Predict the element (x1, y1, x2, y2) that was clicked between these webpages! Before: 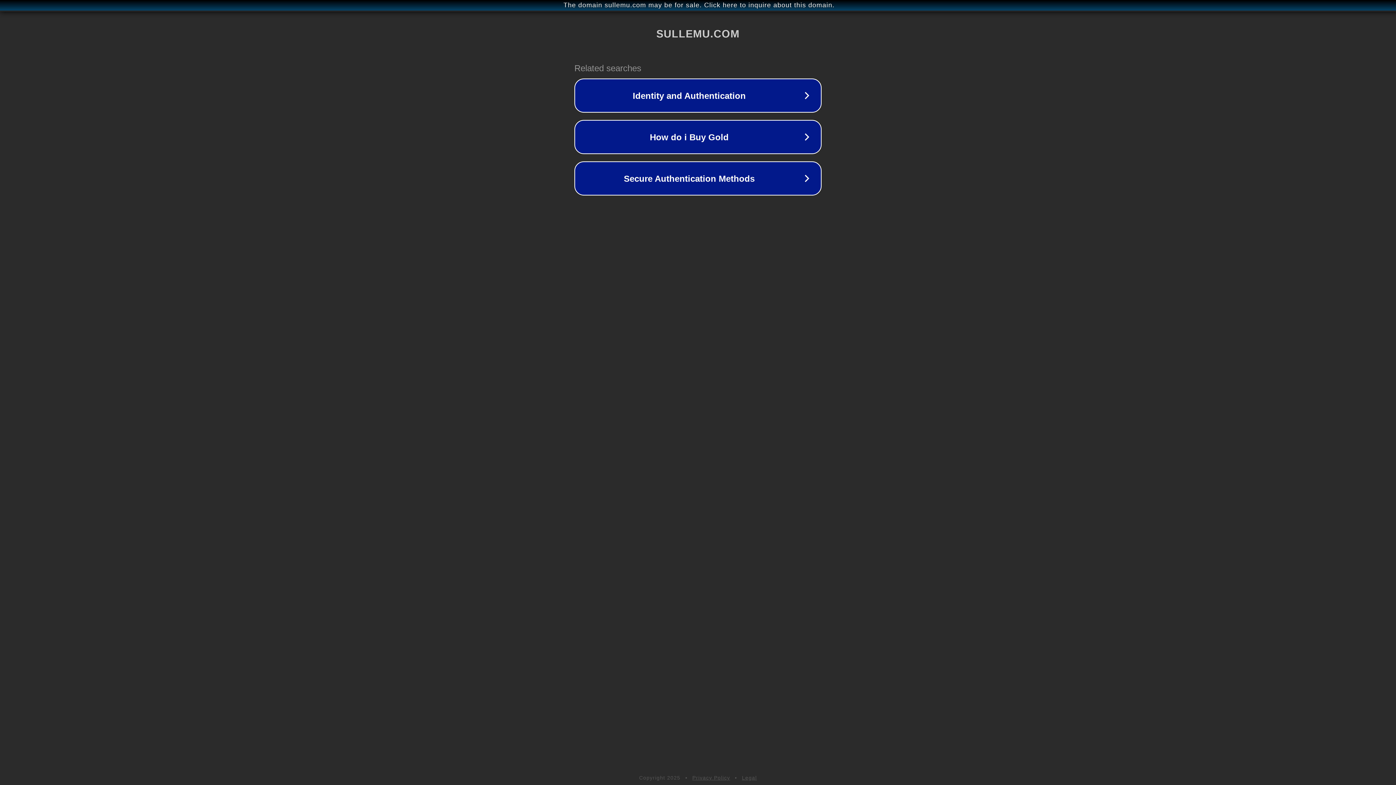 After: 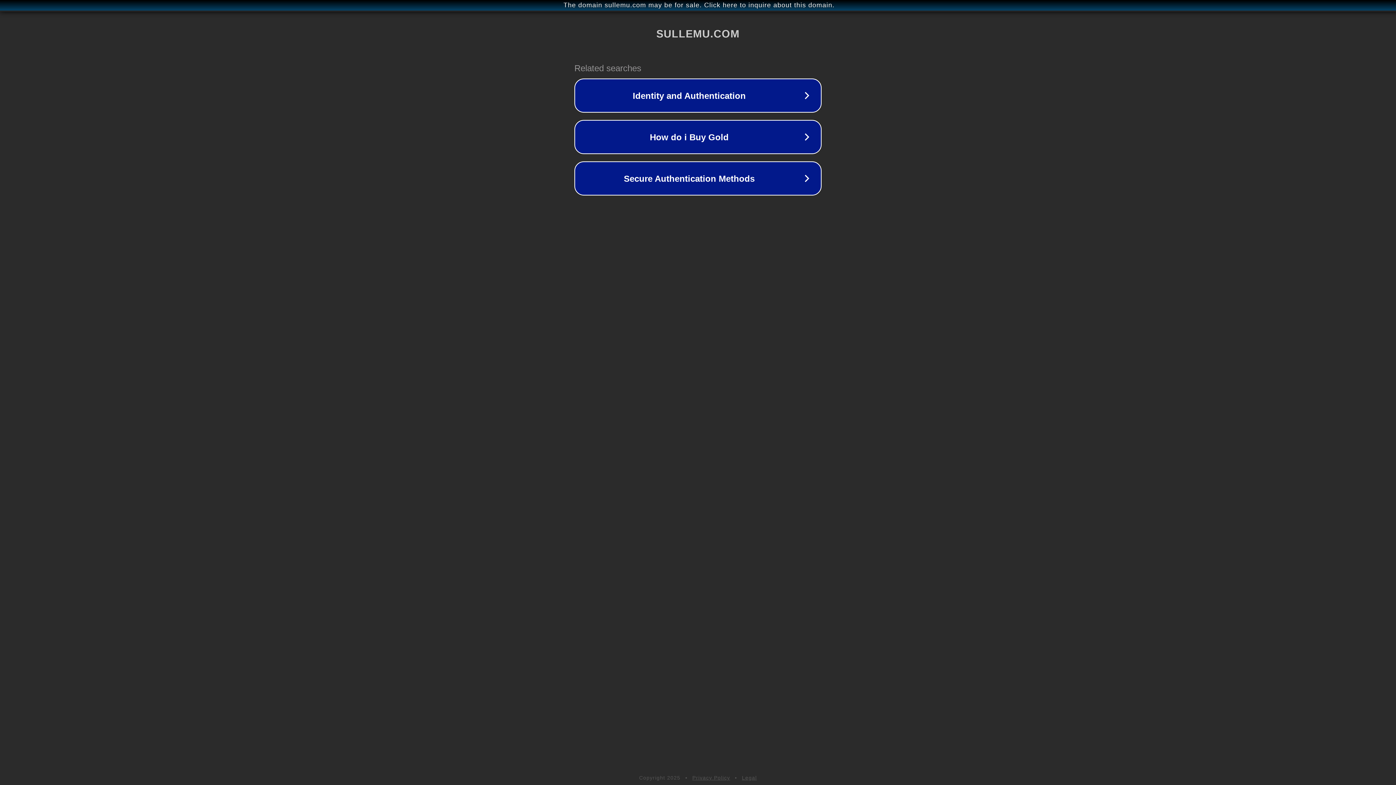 Action: bbox: (692, 775, 730, 781) label: Privacy Policy